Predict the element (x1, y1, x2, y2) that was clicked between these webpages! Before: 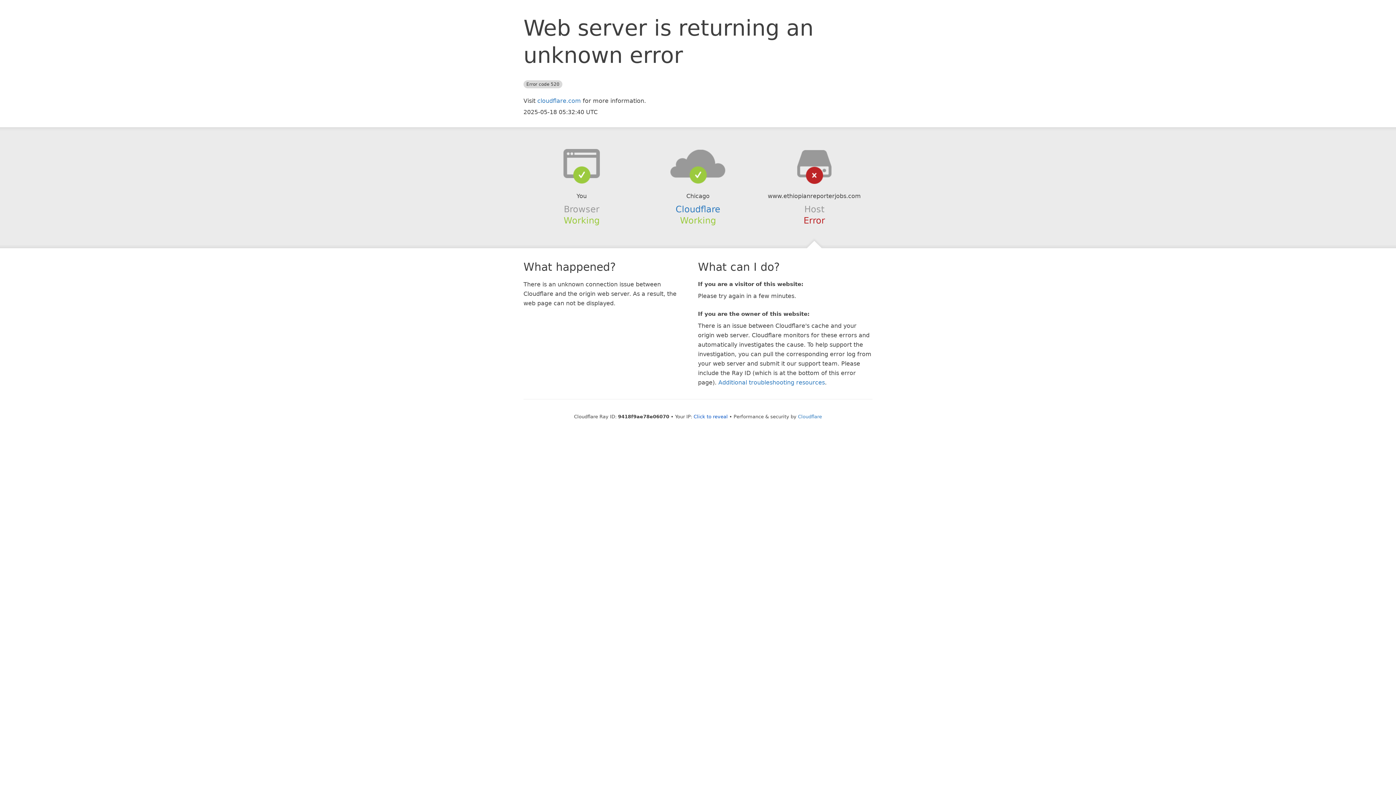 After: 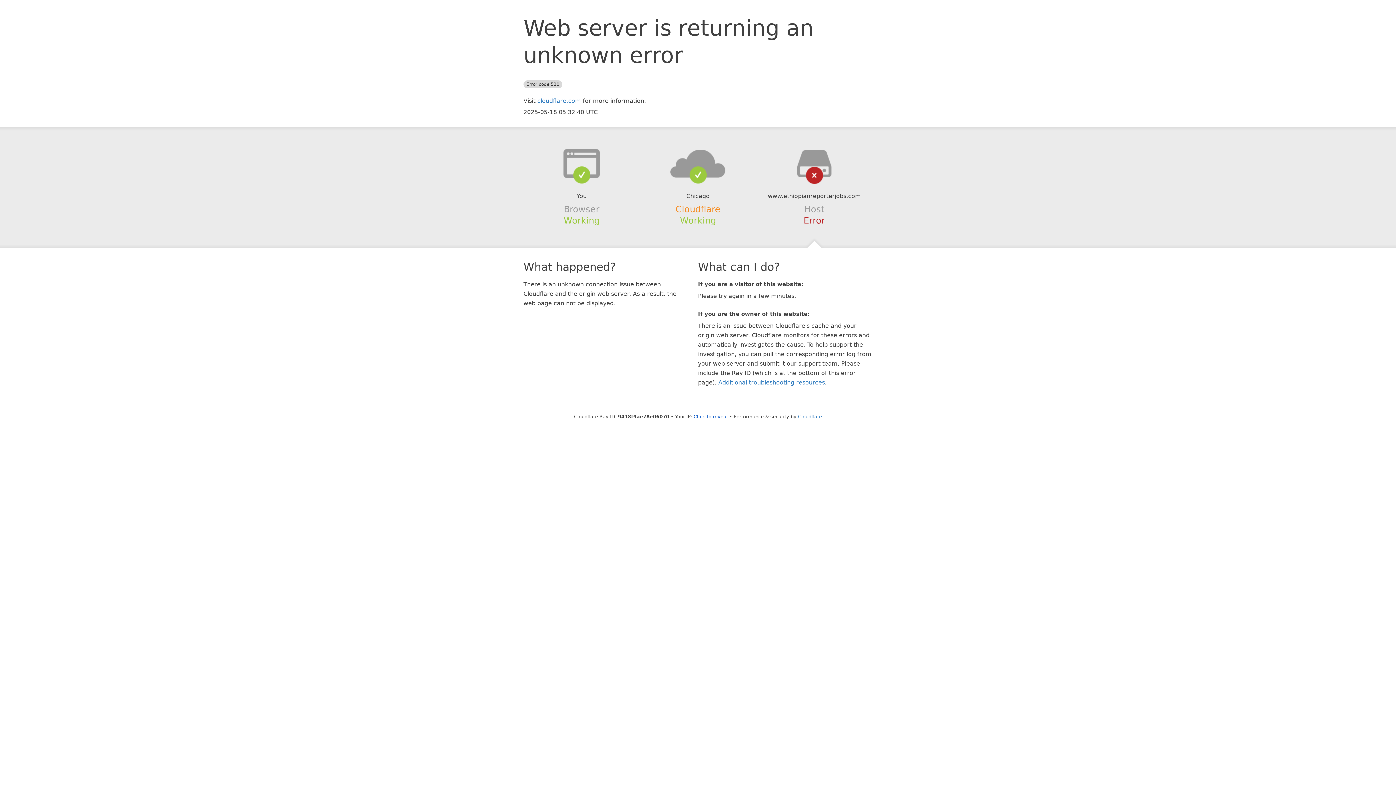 Action: bbox: (675, 204, 720, 214) label: Cloudflare